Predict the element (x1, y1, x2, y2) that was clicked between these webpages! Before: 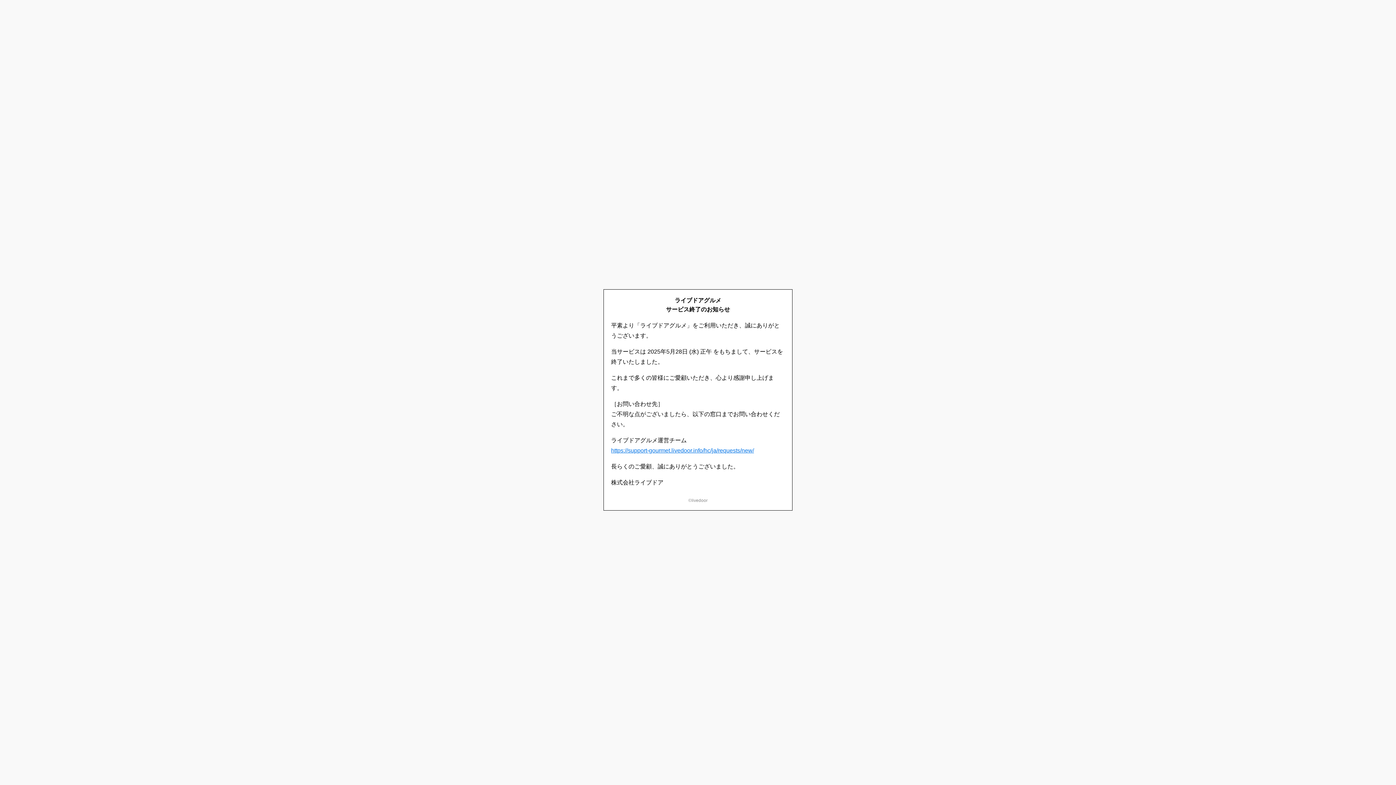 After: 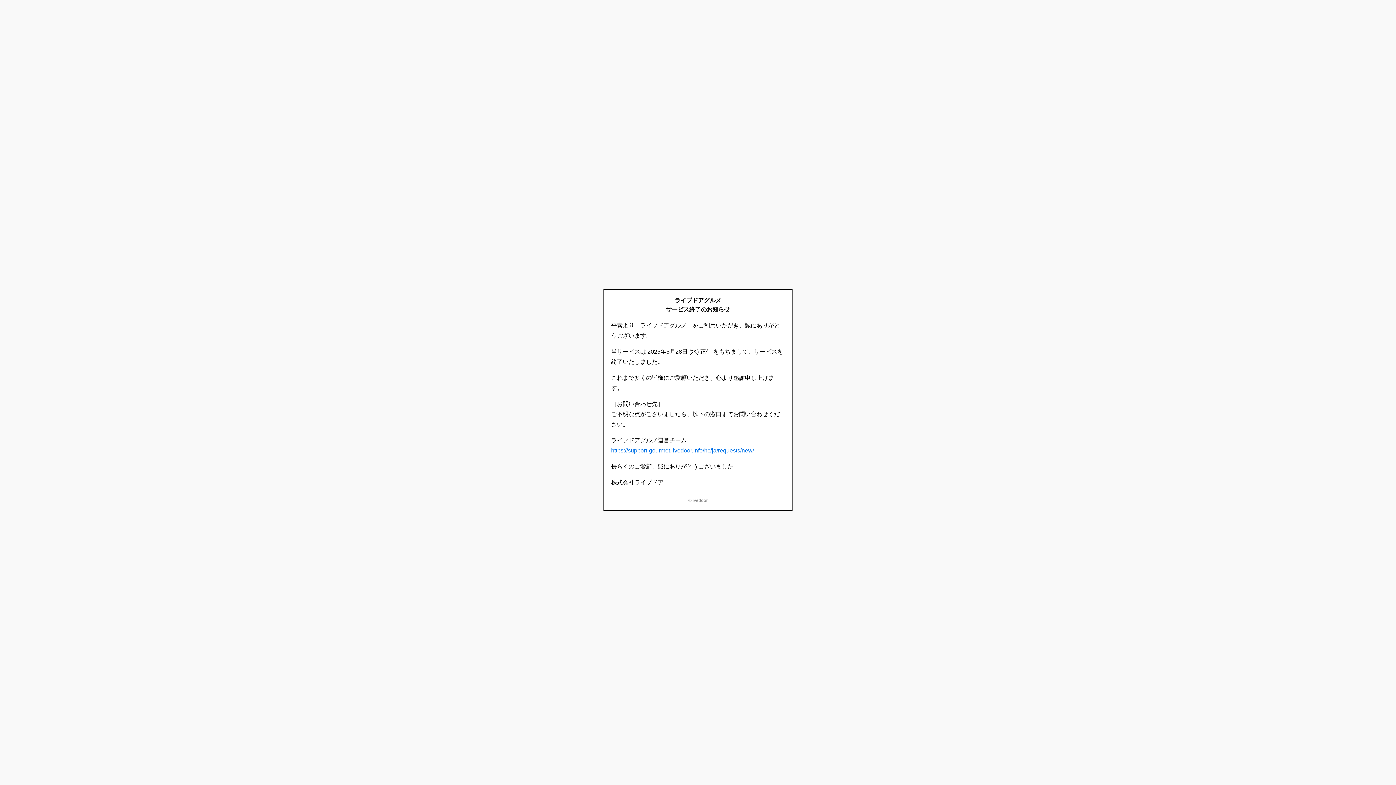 Action: label: https://support-gourmet.livedoor.info/hc/ja/requests/new/ bbox: (611, 447, 754, 453)